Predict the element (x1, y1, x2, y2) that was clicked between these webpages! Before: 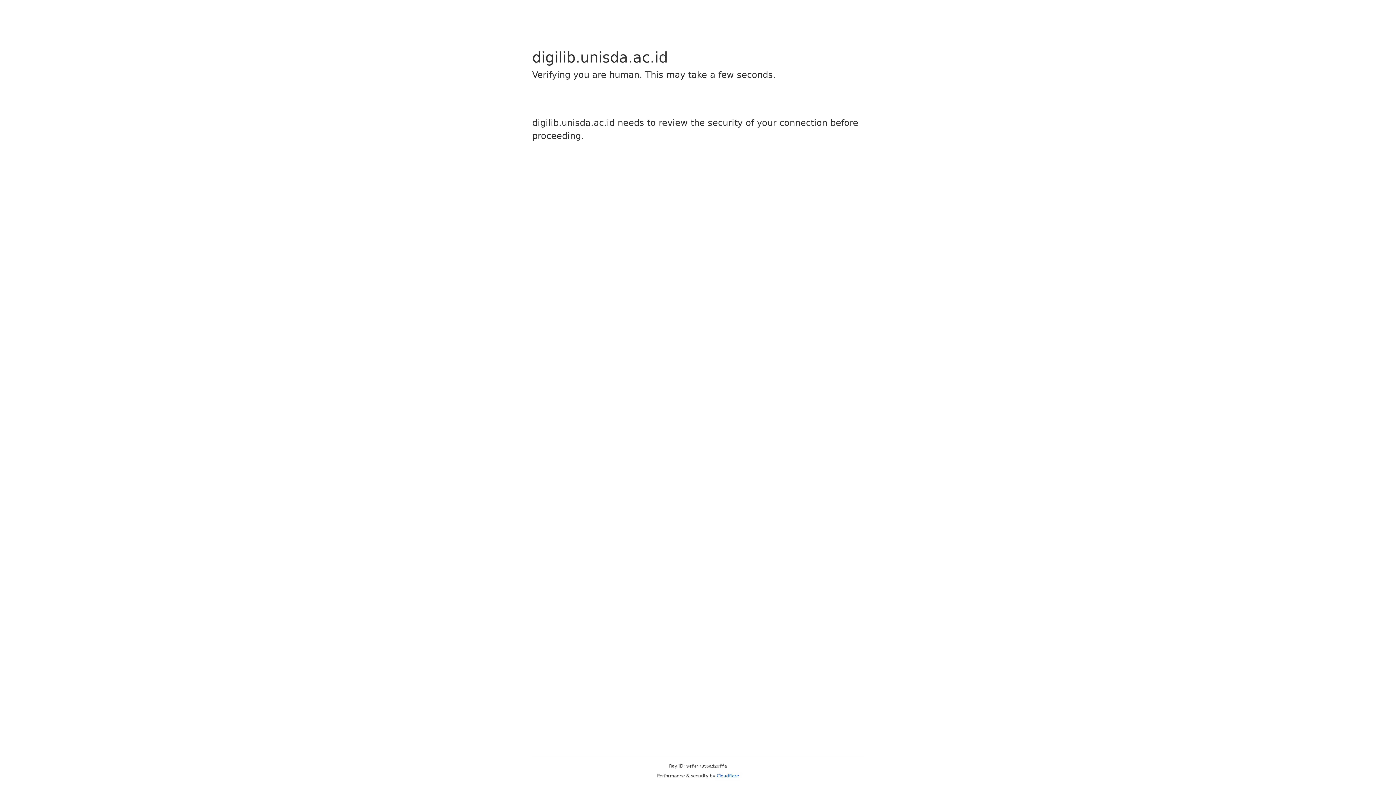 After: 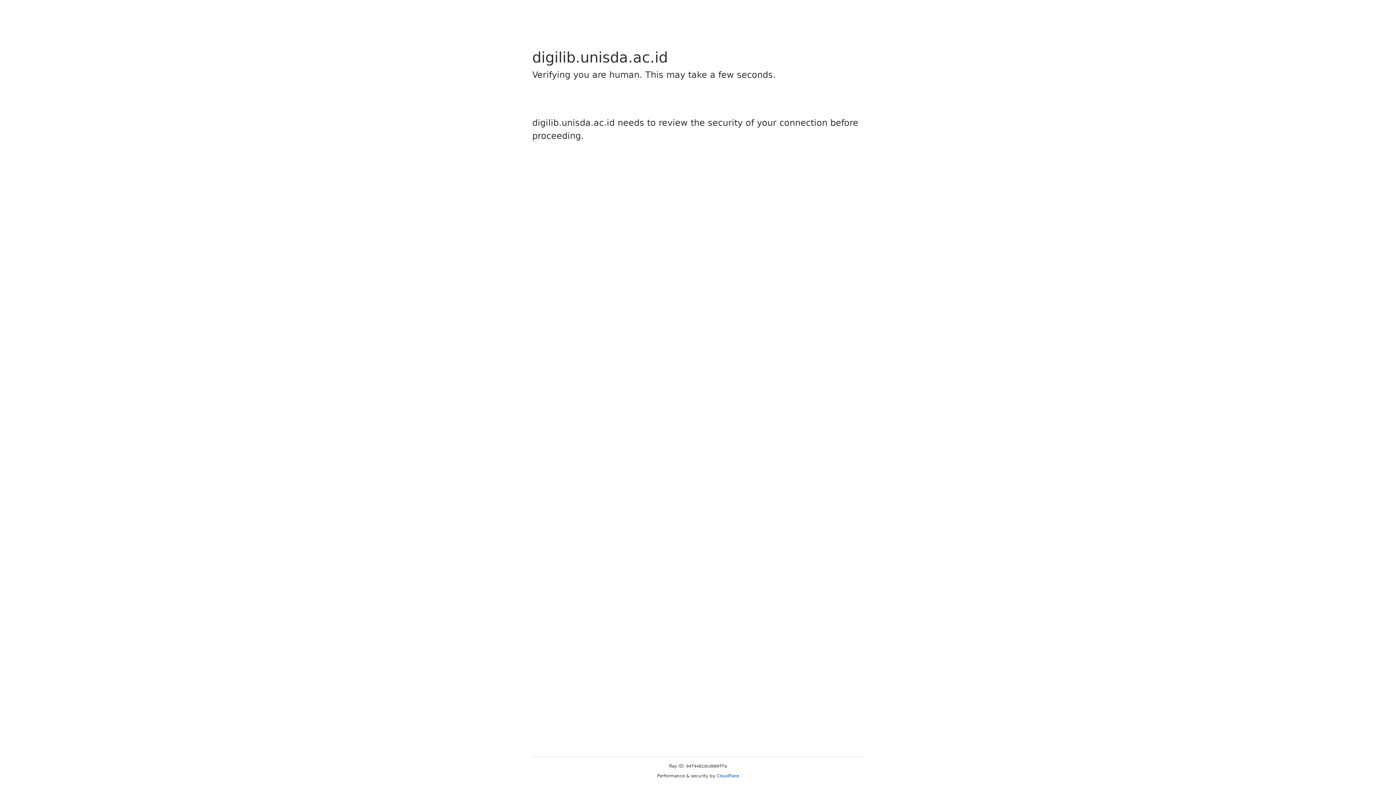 Action: label: Cloudflare bbox: (716, 773, 739, 778)